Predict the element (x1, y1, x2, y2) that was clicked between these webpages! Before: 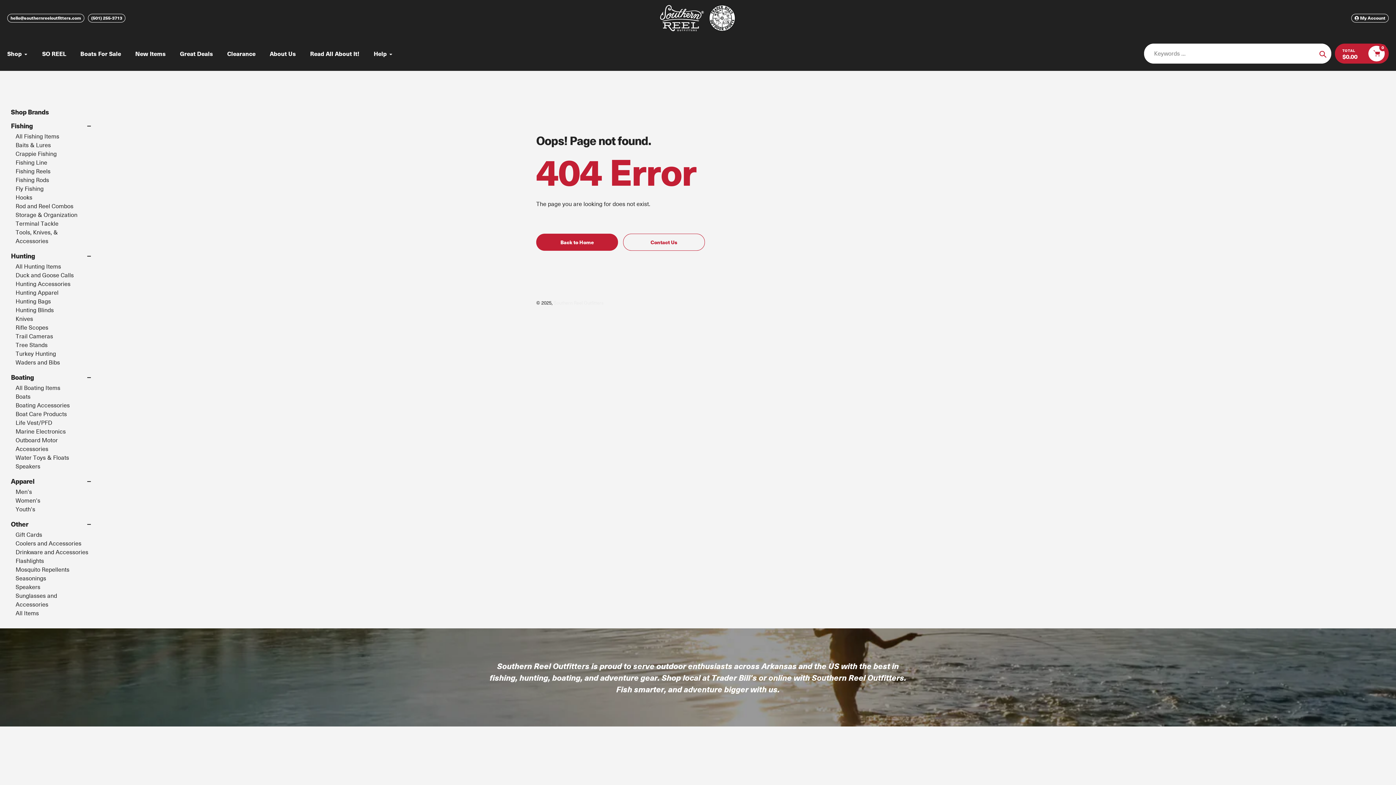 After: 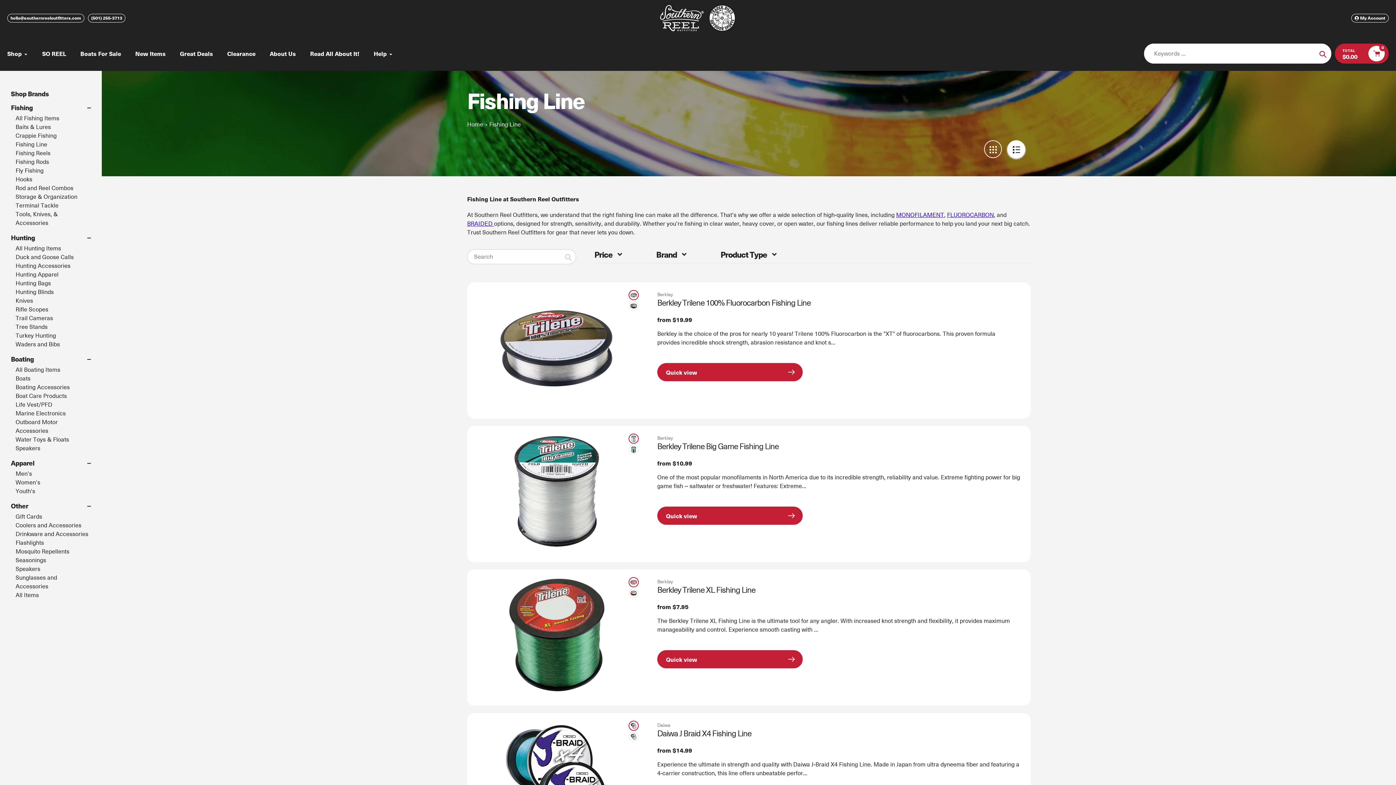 Action: label: Fishing Line bbox: (15, 158, 47, 166)